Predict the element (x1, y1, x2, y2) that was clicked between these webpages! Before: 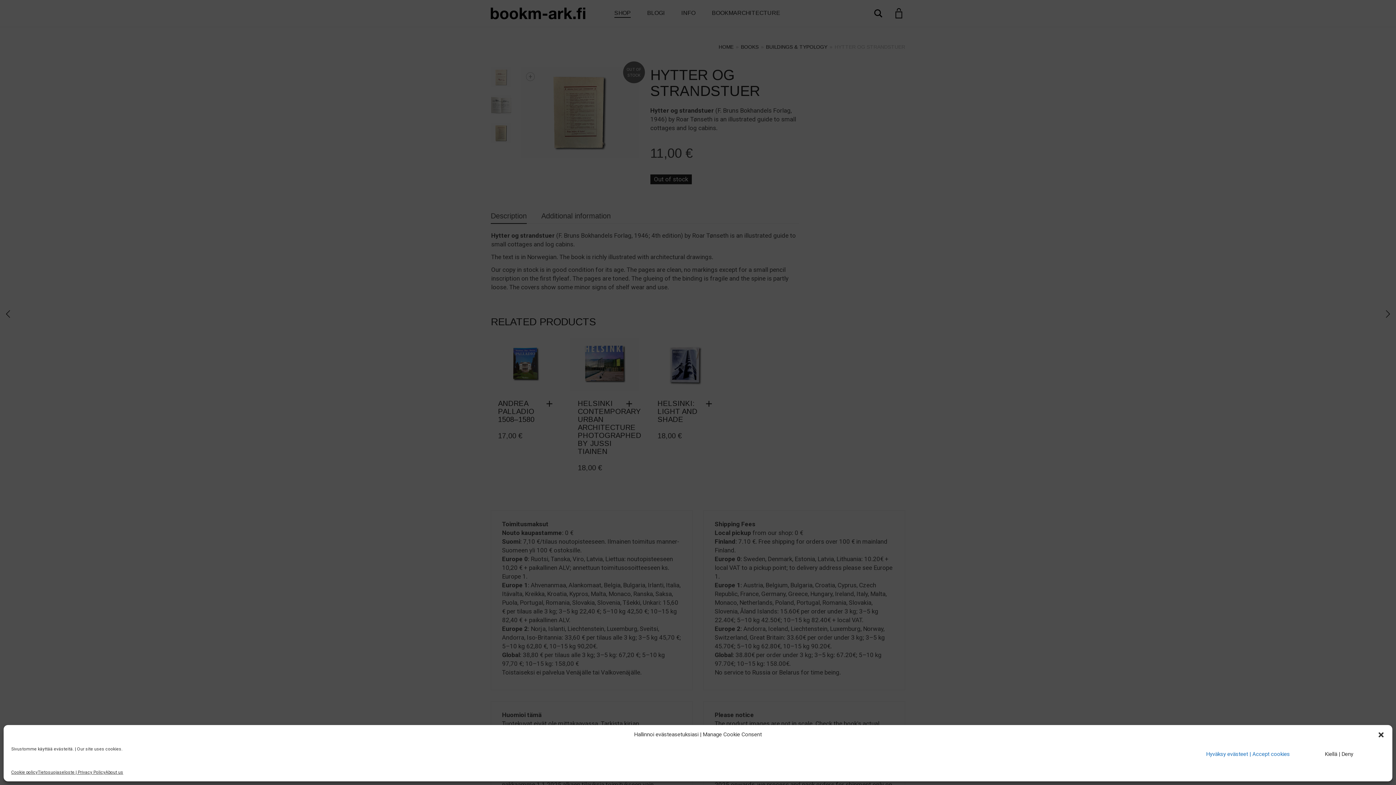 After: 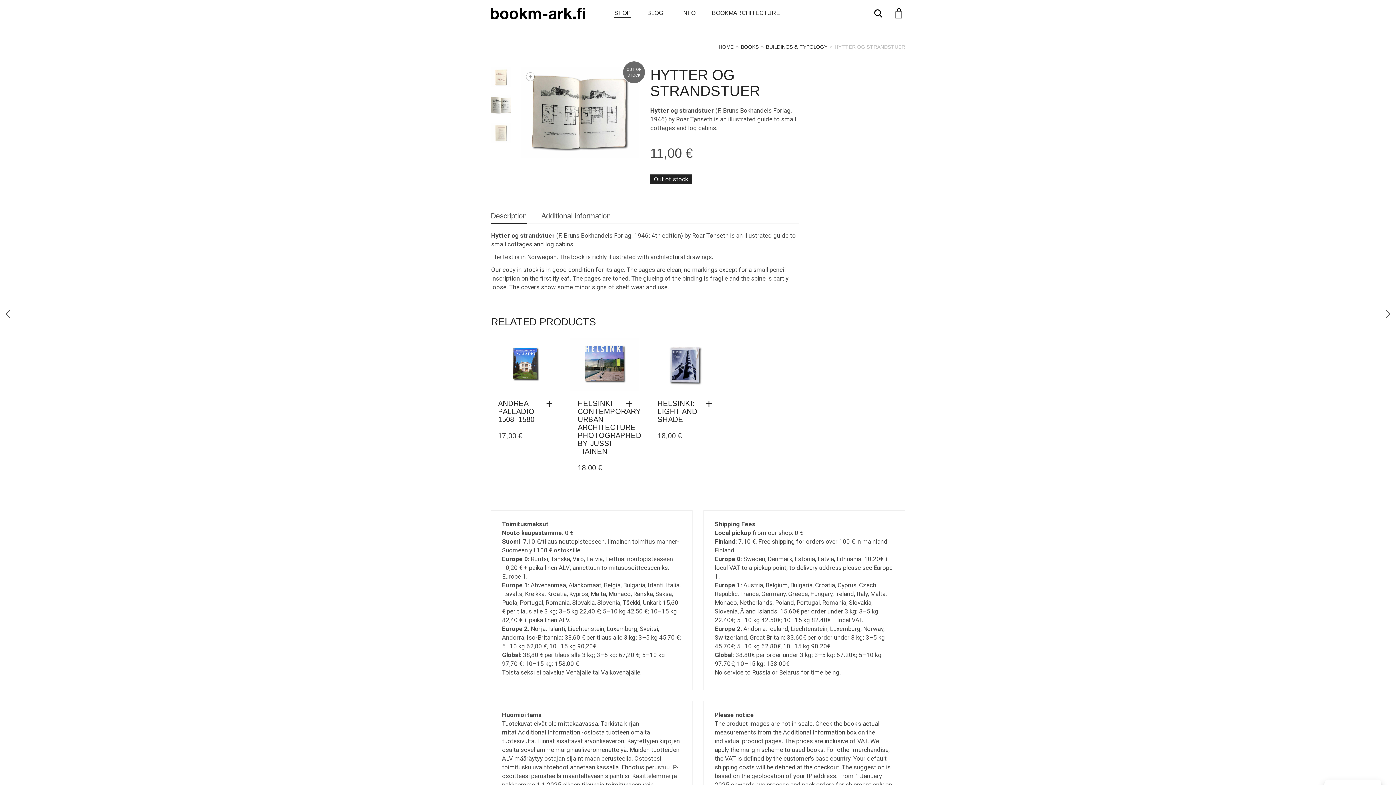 Action: label: Kiellä | Deny bbox: (1293, 746, 1385, 762)